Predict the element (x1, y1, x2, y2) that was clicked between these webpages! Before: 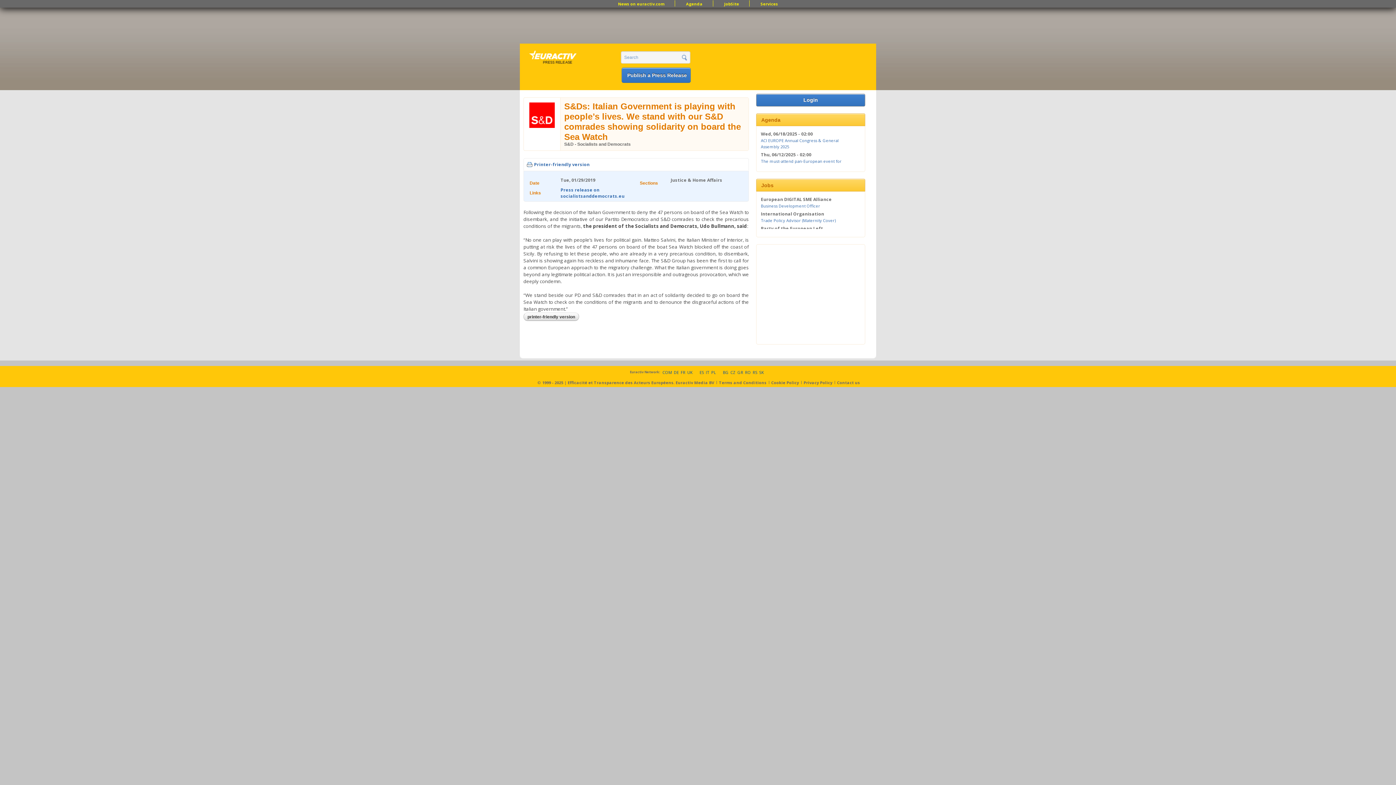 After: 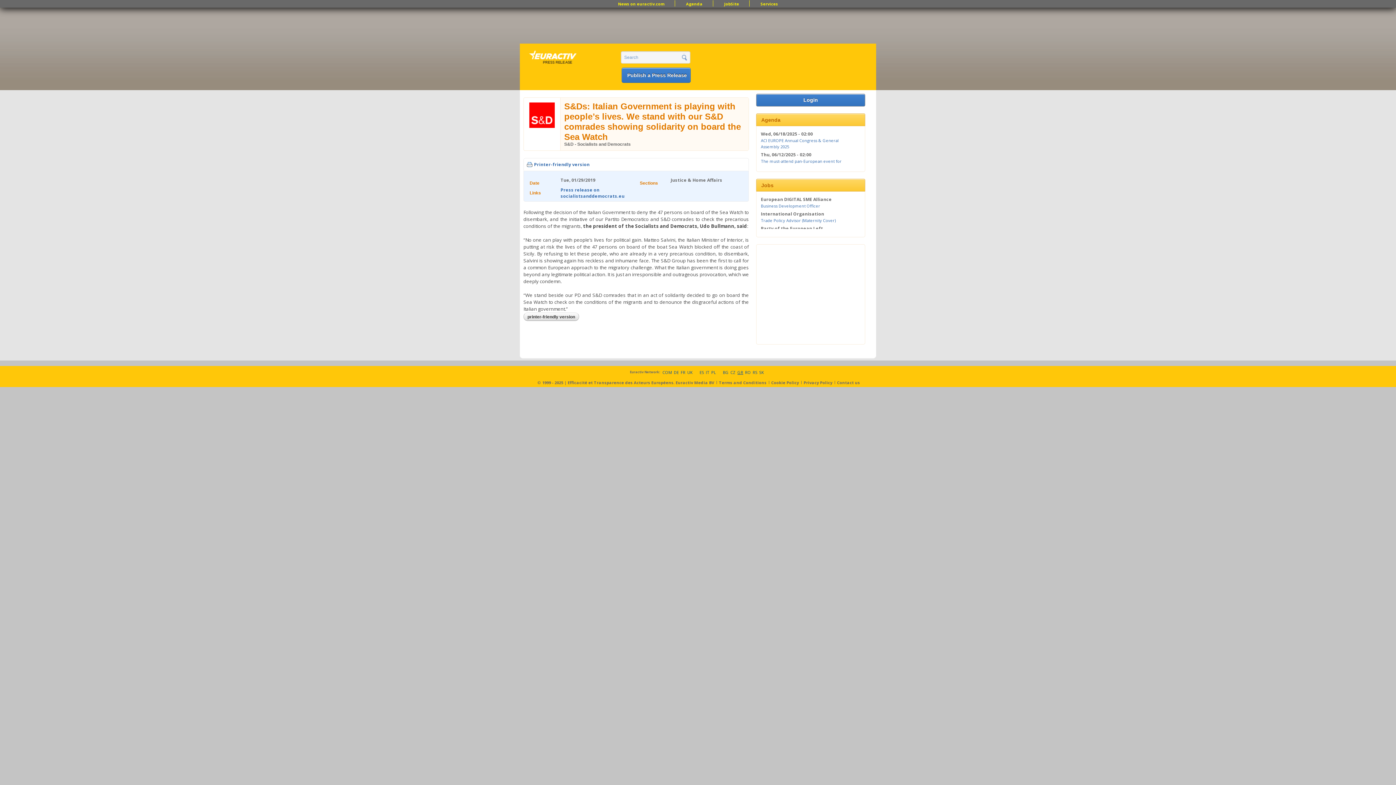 Action: label: GR bbox: (737, 368, 743, 375)